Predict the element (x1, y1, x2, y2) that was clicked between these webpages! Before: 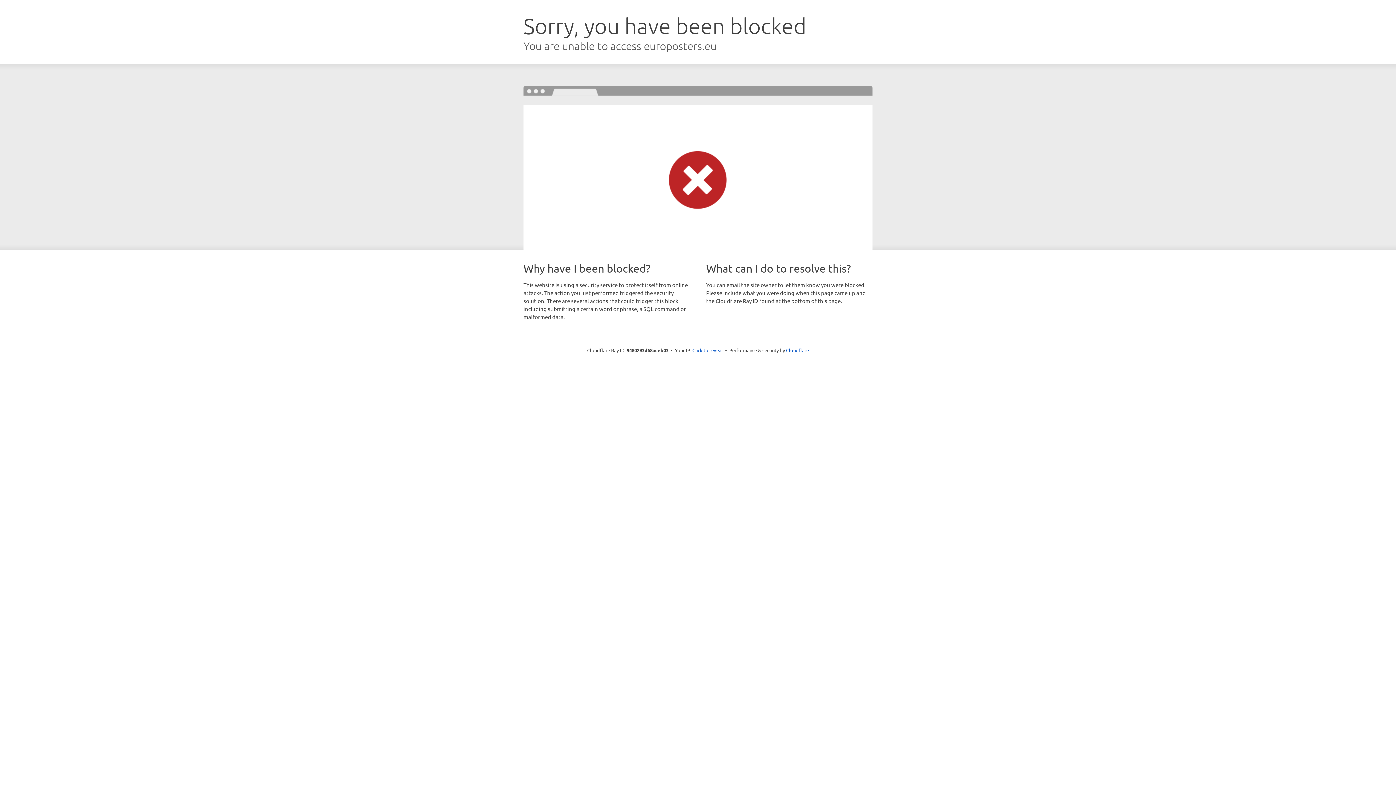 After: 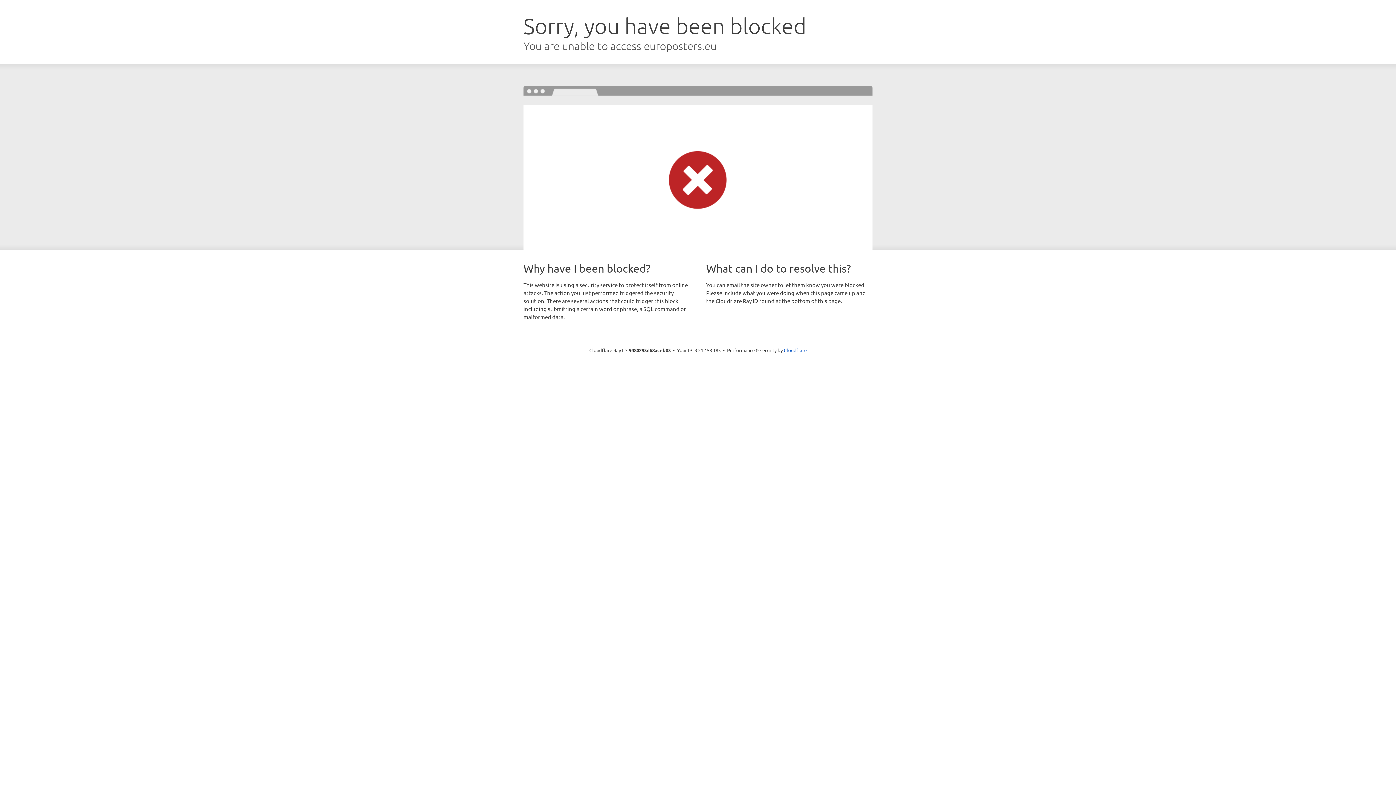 Action: label: Click to reveal bbox: (692, 346, 723, 353)